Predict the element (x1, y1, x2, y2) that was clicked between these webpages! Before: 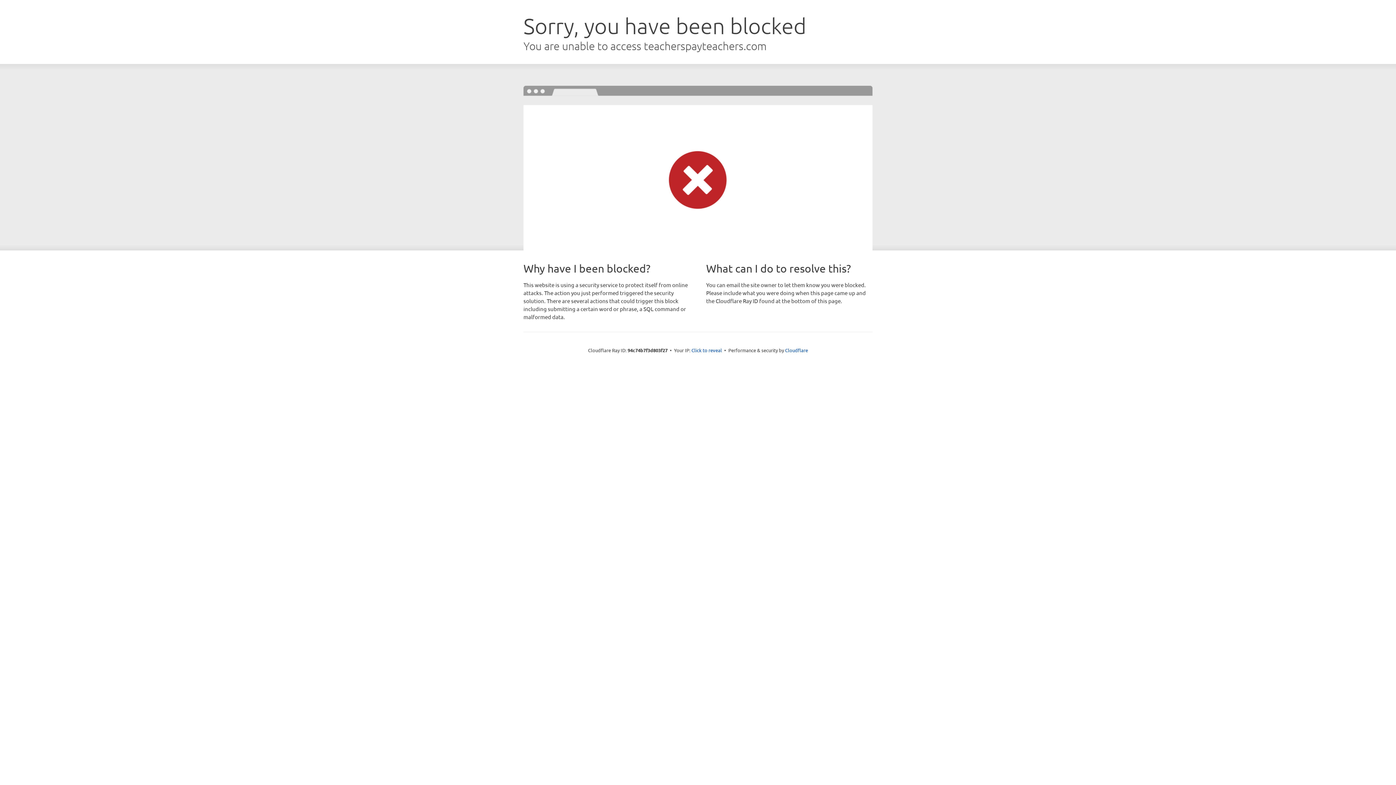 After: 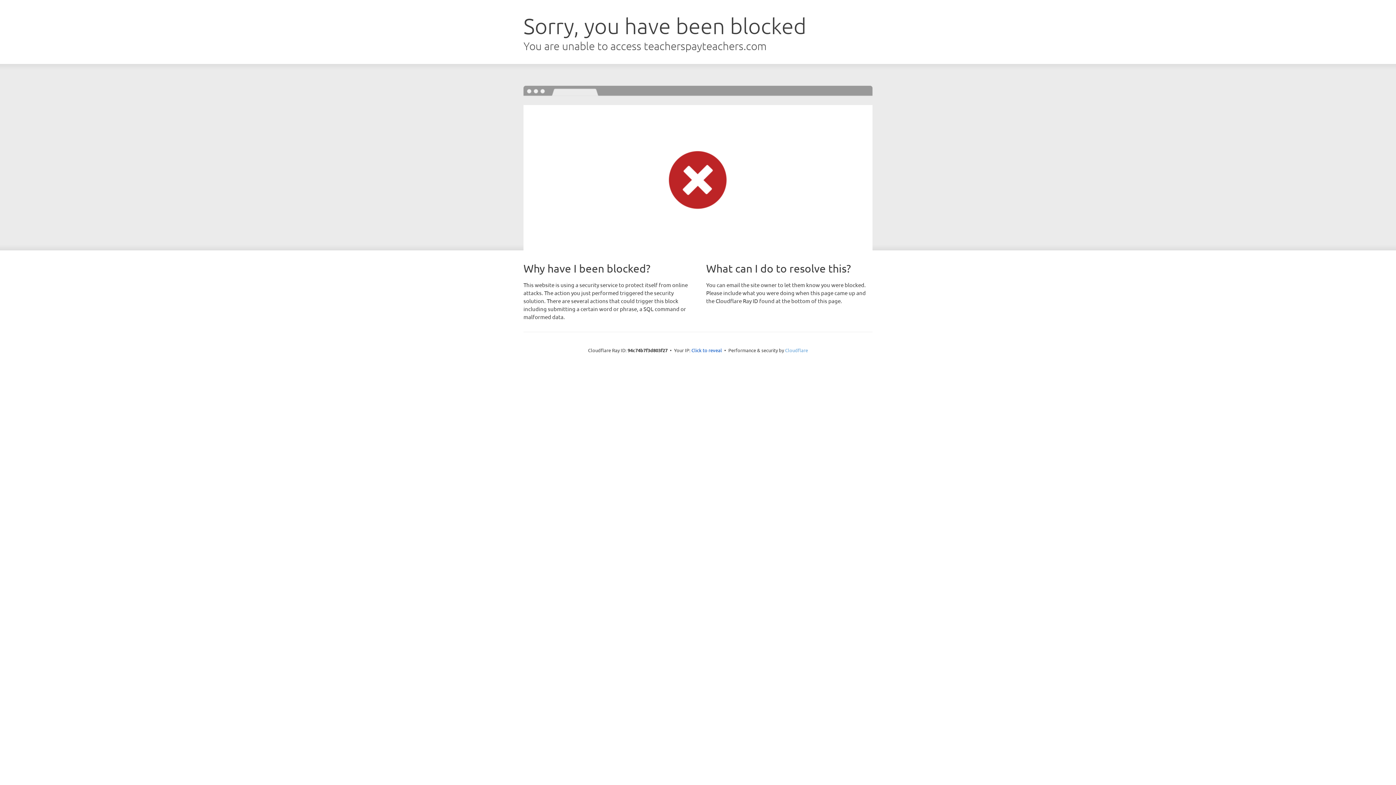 Action: label: Cloudflare bbox: (785, 347, 808, 353)